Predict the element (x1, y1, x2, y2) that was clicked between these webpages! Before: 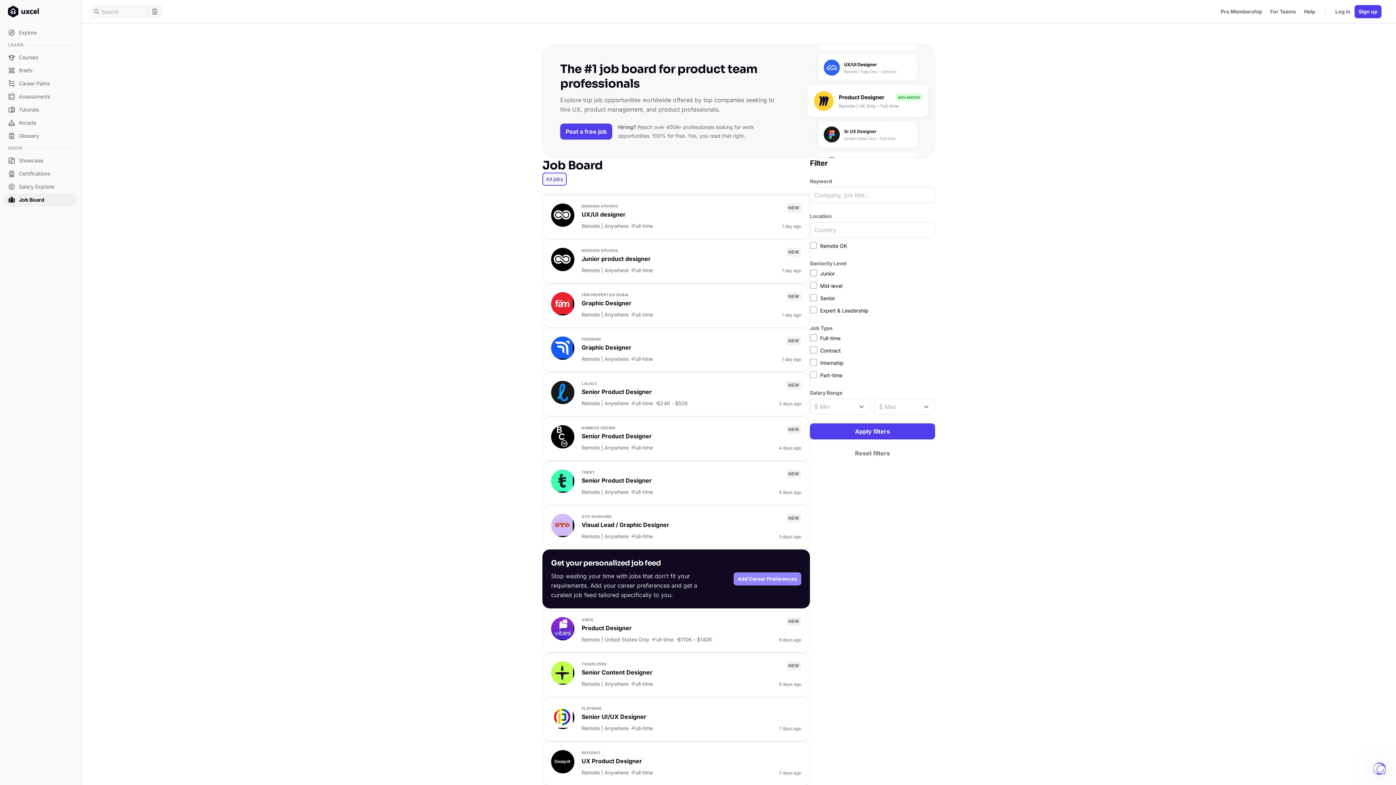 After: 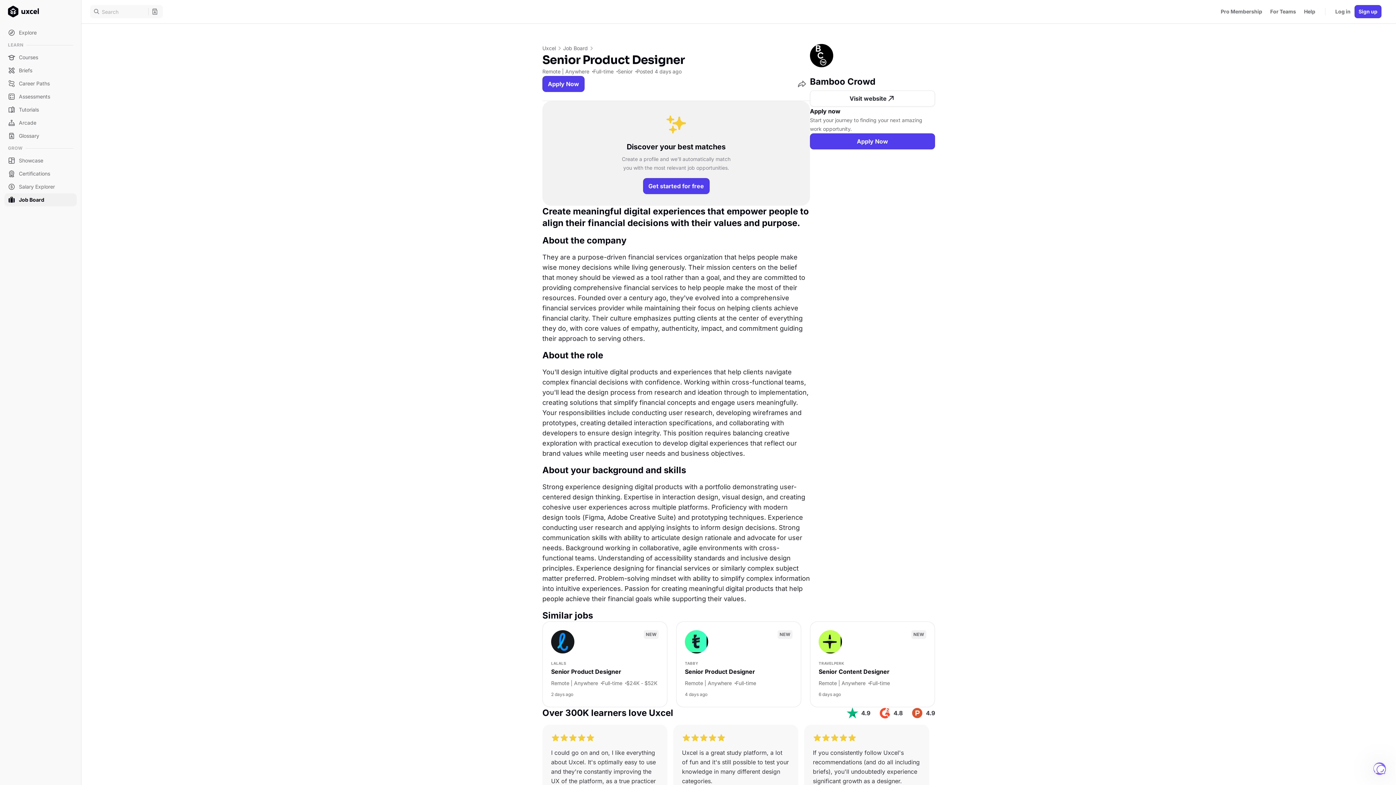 Action: label: BAMBOO CROWD
Senior Product Designer
Remote | Anywhere
Full-time
4 days ago
NEW bbox: (542, 416, 810, 461)